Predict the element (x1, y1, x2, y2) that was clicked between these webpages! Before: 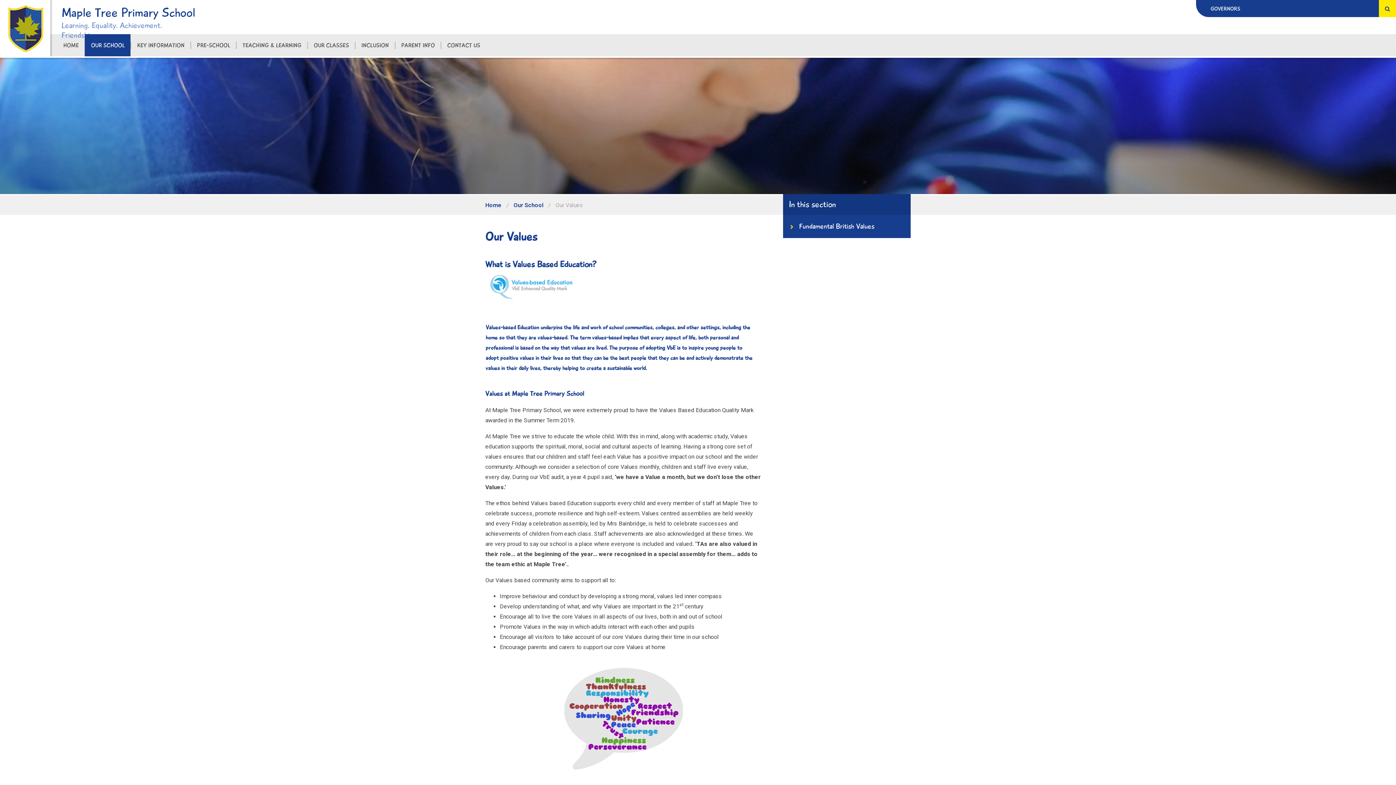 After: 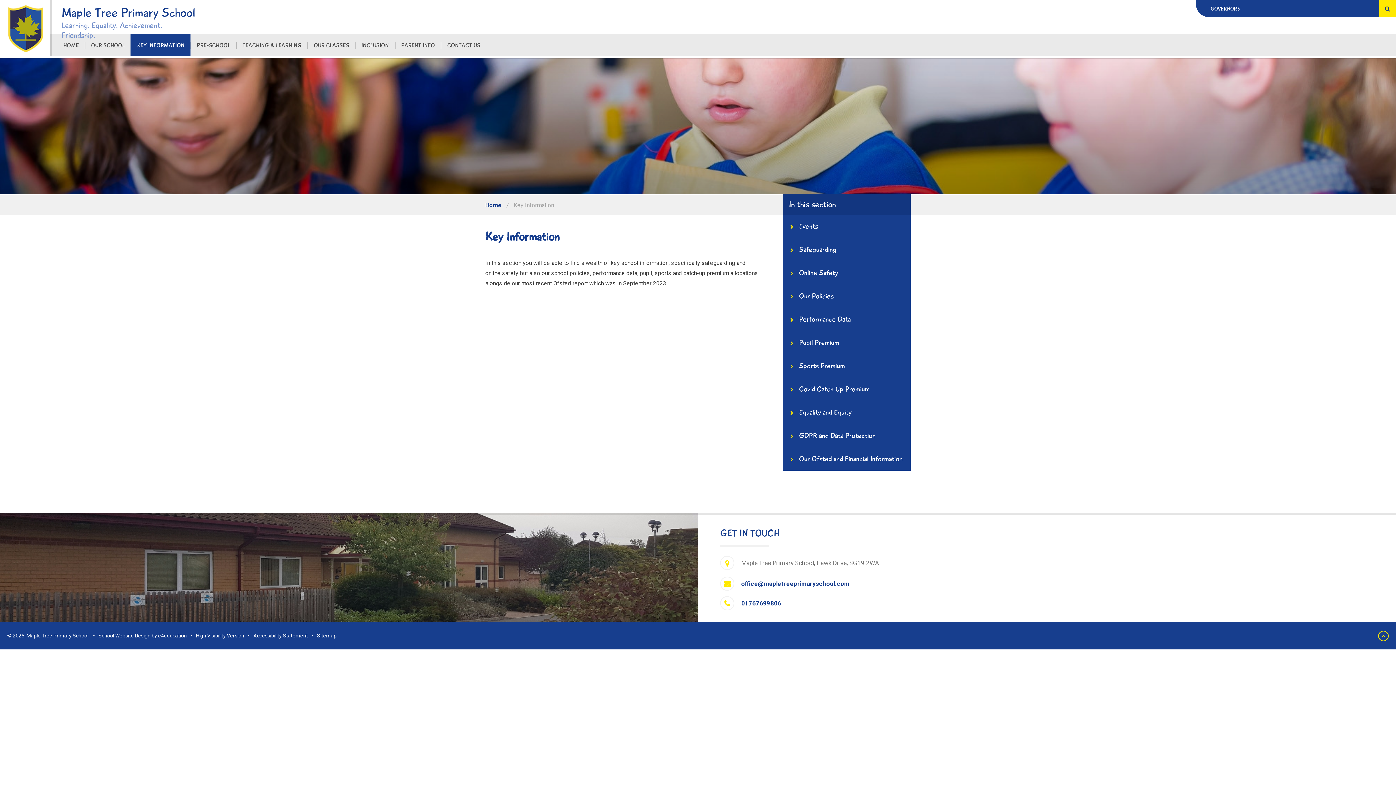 Action: bbox: (130, 34, 190, 56) label: KEY INFORMATION